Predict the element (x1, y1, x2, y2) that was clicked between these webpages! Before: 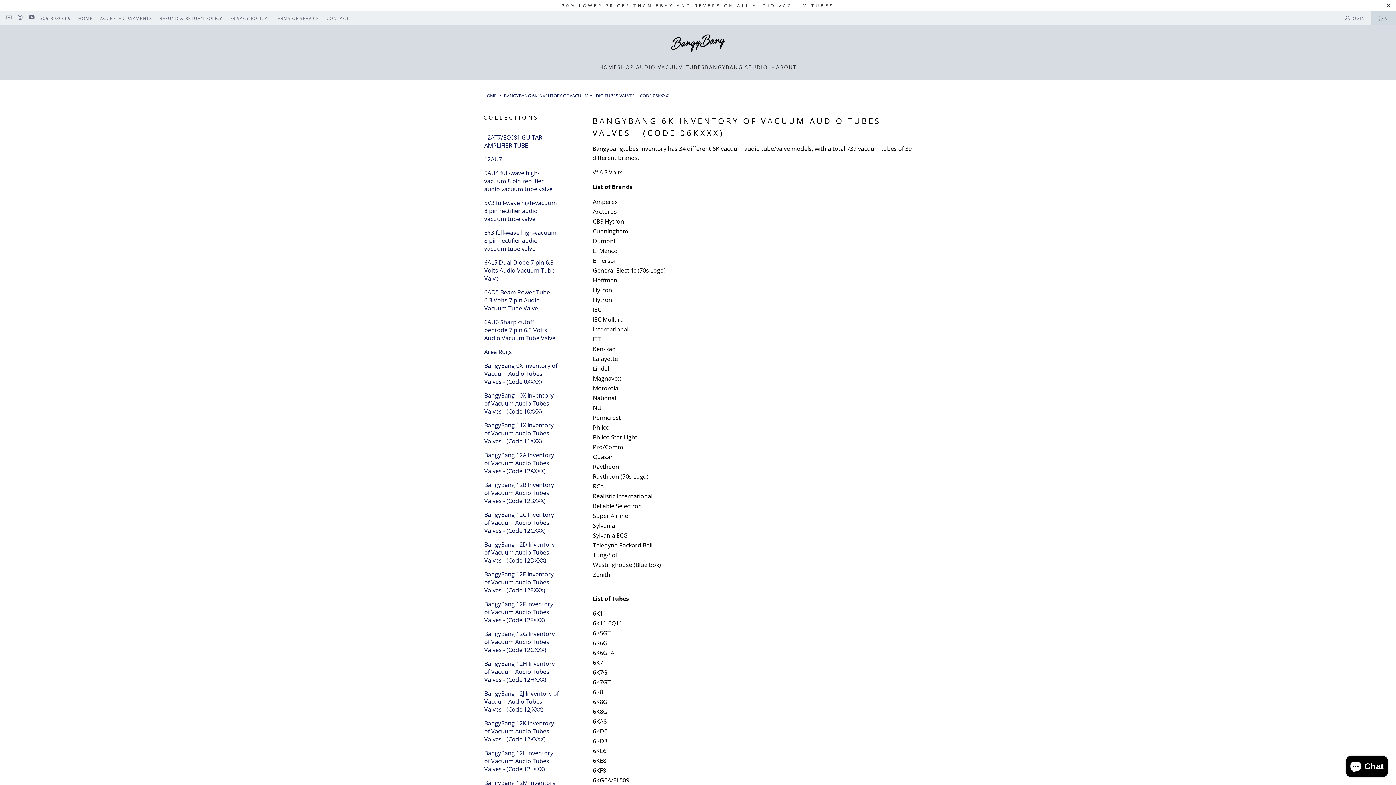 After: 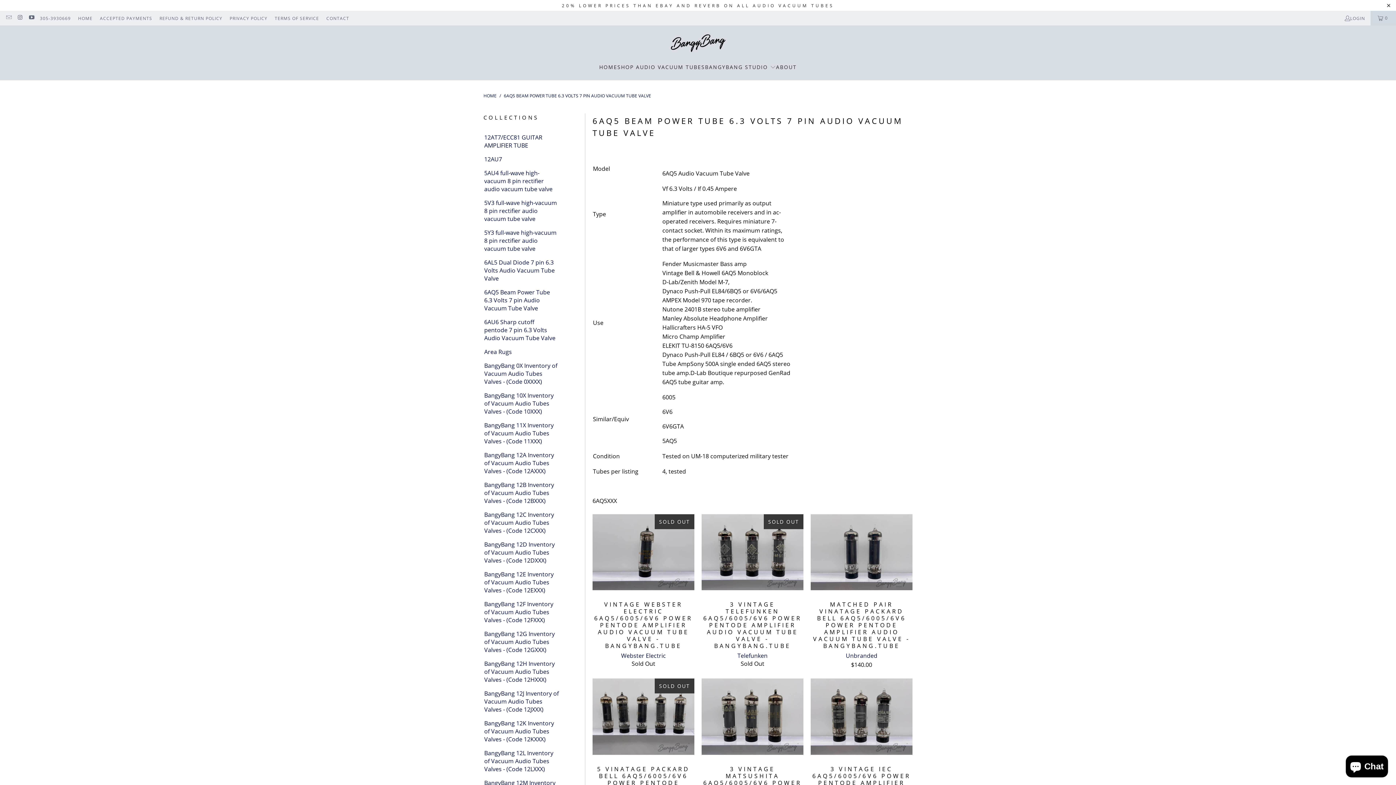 Action: bbox: (483, 288, 558, 312) label: 6AQ5 Beam Power Tube 6.3 Volts 7 pin Audio Vacuum Tube Valve